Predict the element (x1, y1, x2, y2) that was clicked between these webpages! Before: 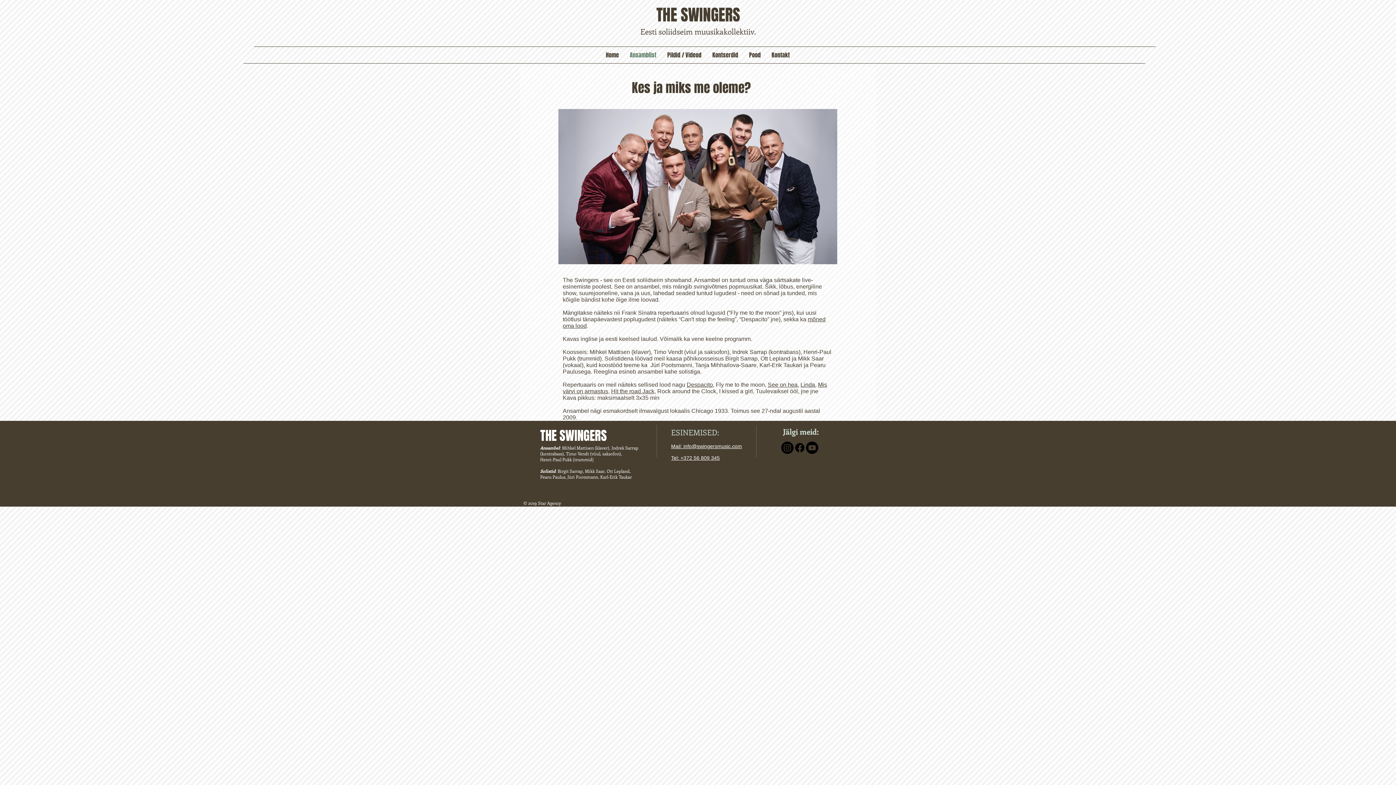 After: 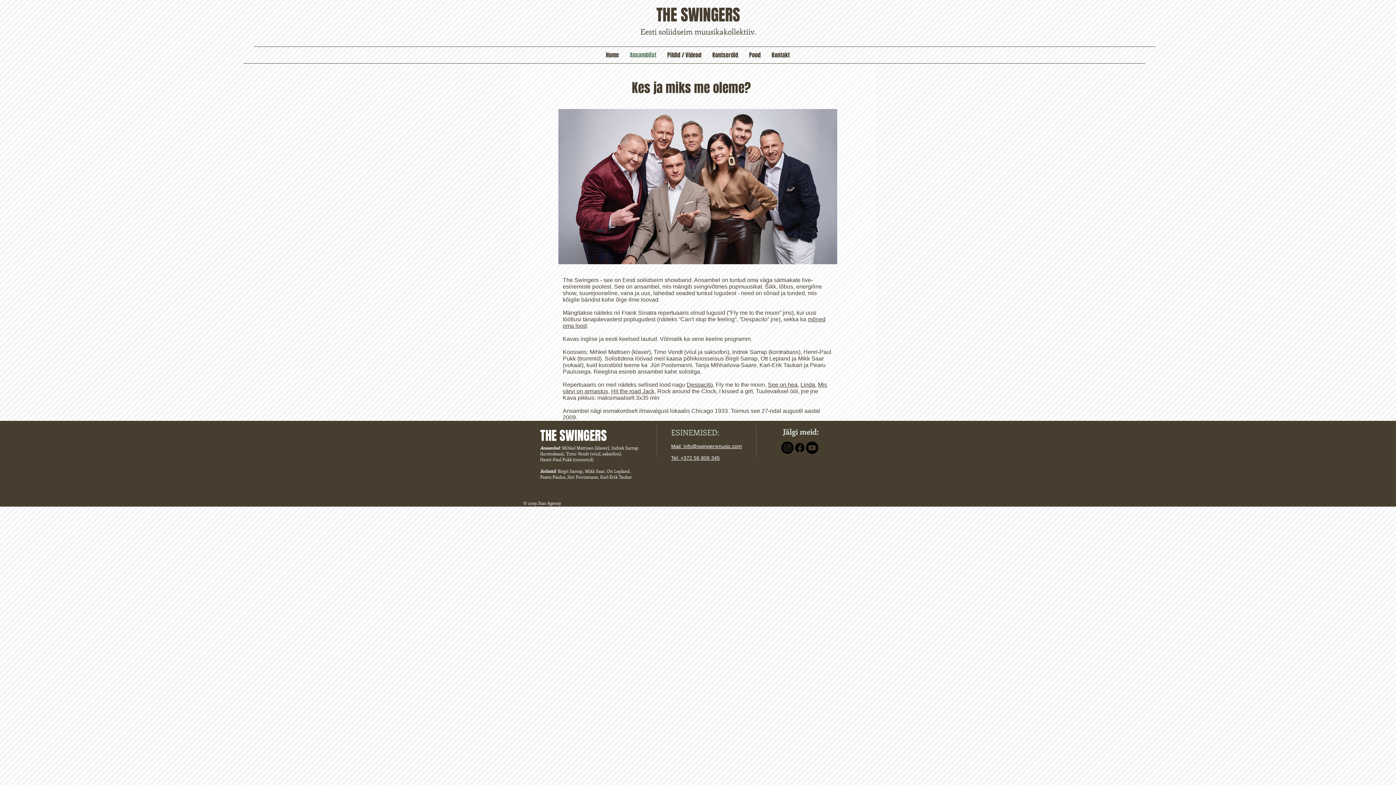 Action: bbox: (781, 441, 793, 454) label: Instagram